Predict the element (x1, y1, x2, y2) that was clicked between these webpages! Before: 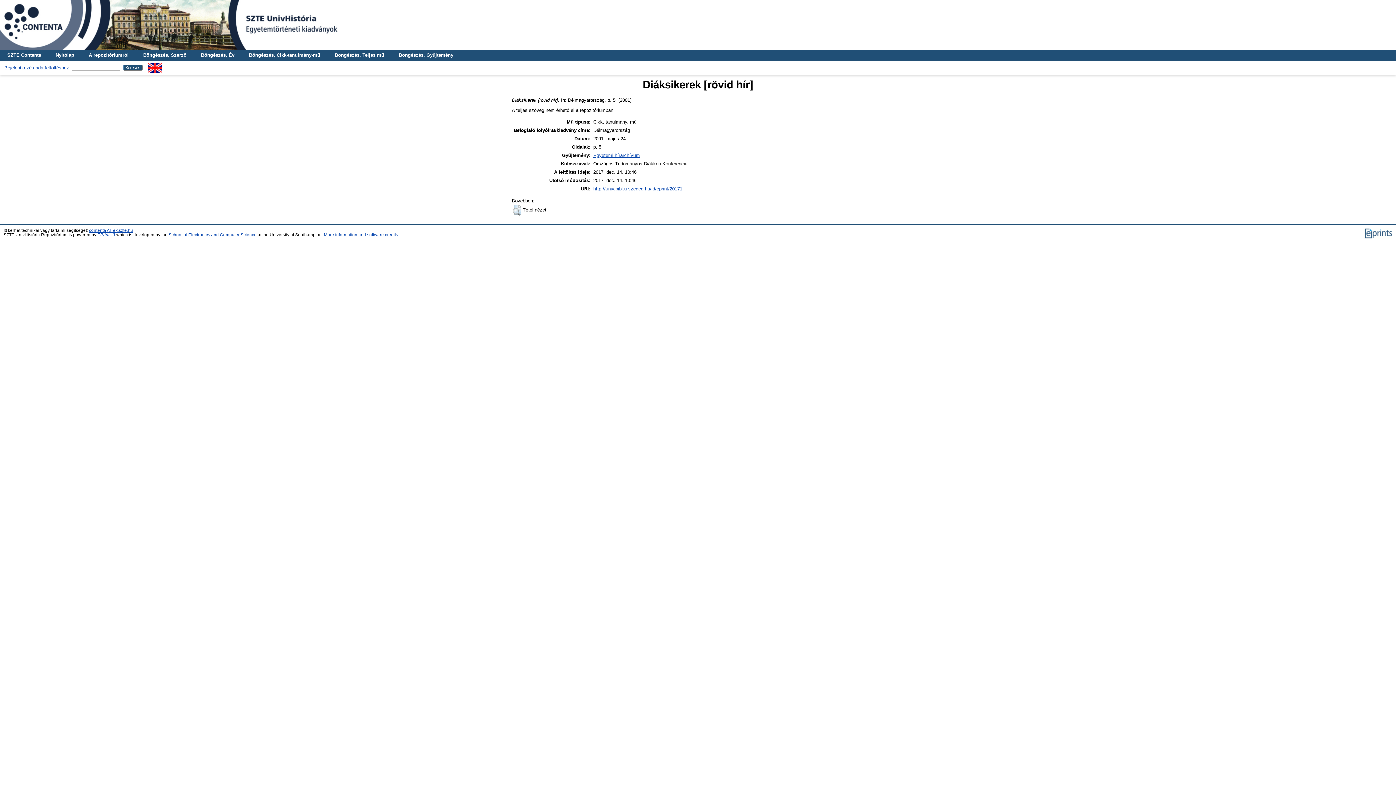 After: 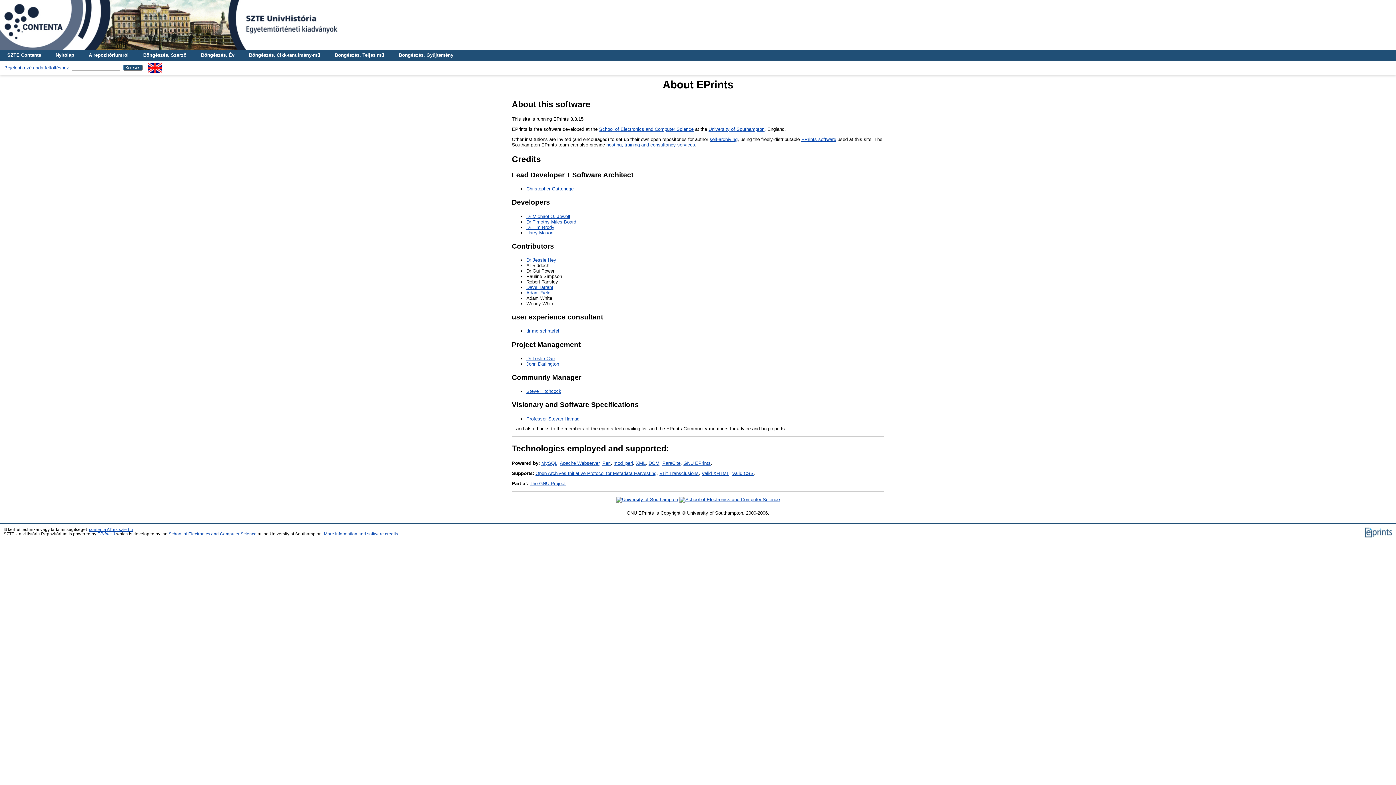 Action: bbox: (324, 232, 398, 237) label: More information and software credits